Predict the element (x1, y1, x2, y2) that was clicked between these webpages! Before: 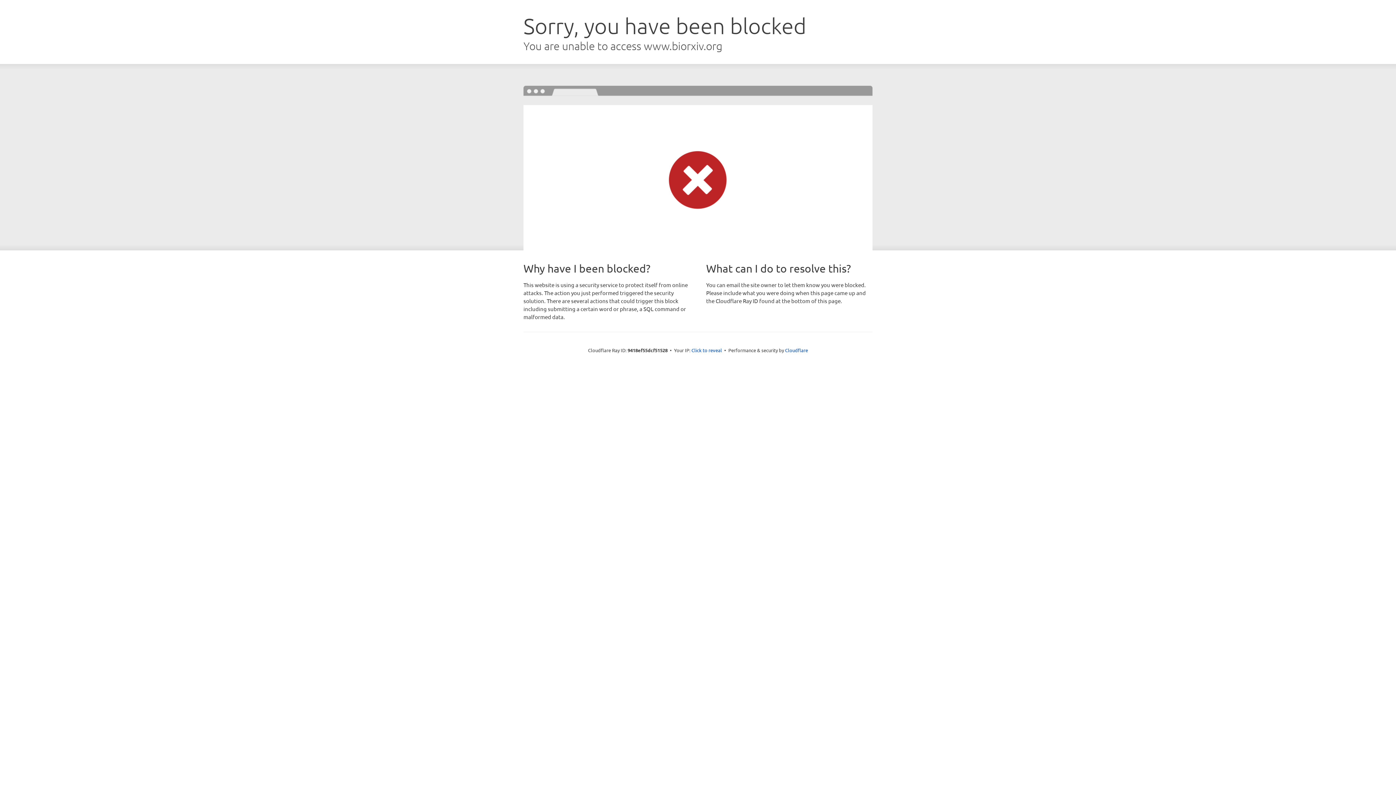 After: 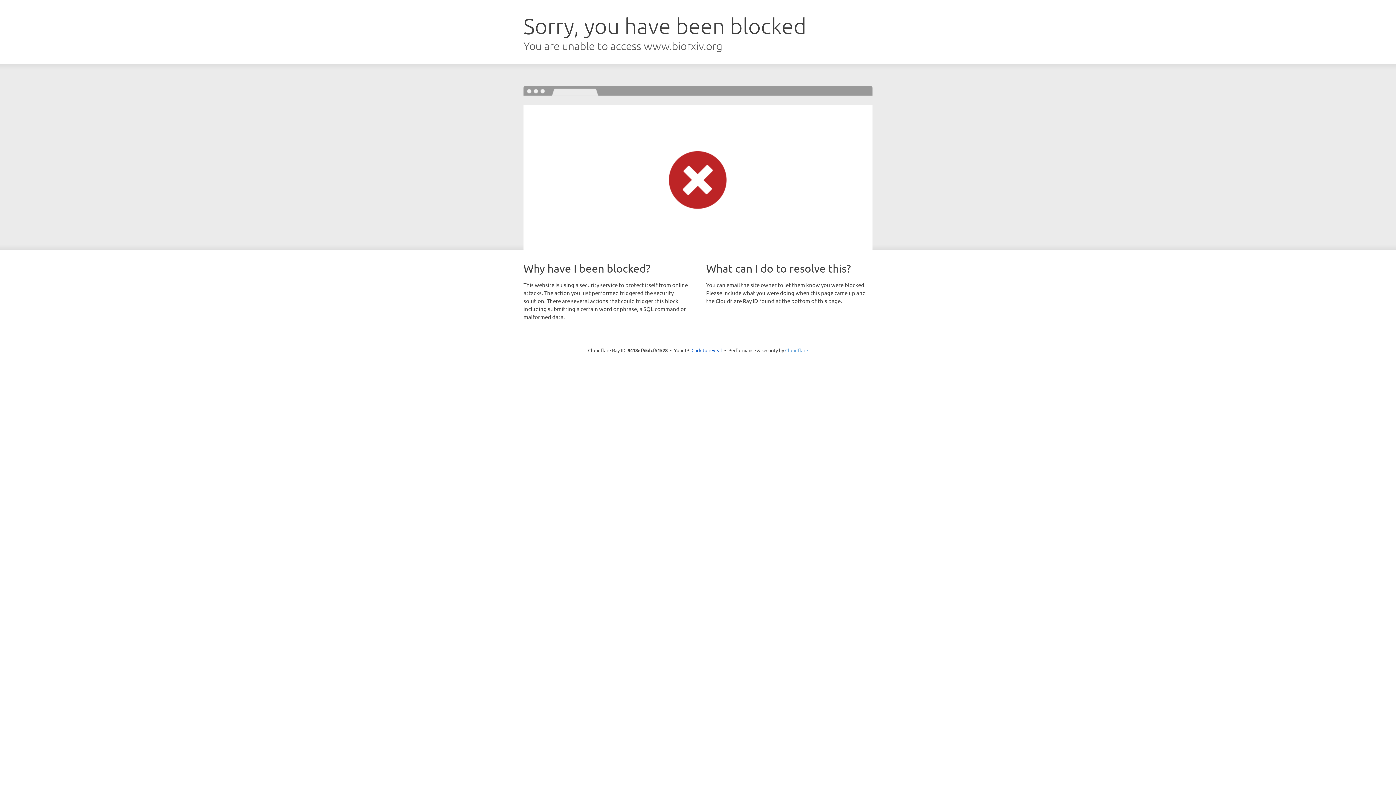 Action: label: Cloudflare bbox: (785, 347, 808, 353)